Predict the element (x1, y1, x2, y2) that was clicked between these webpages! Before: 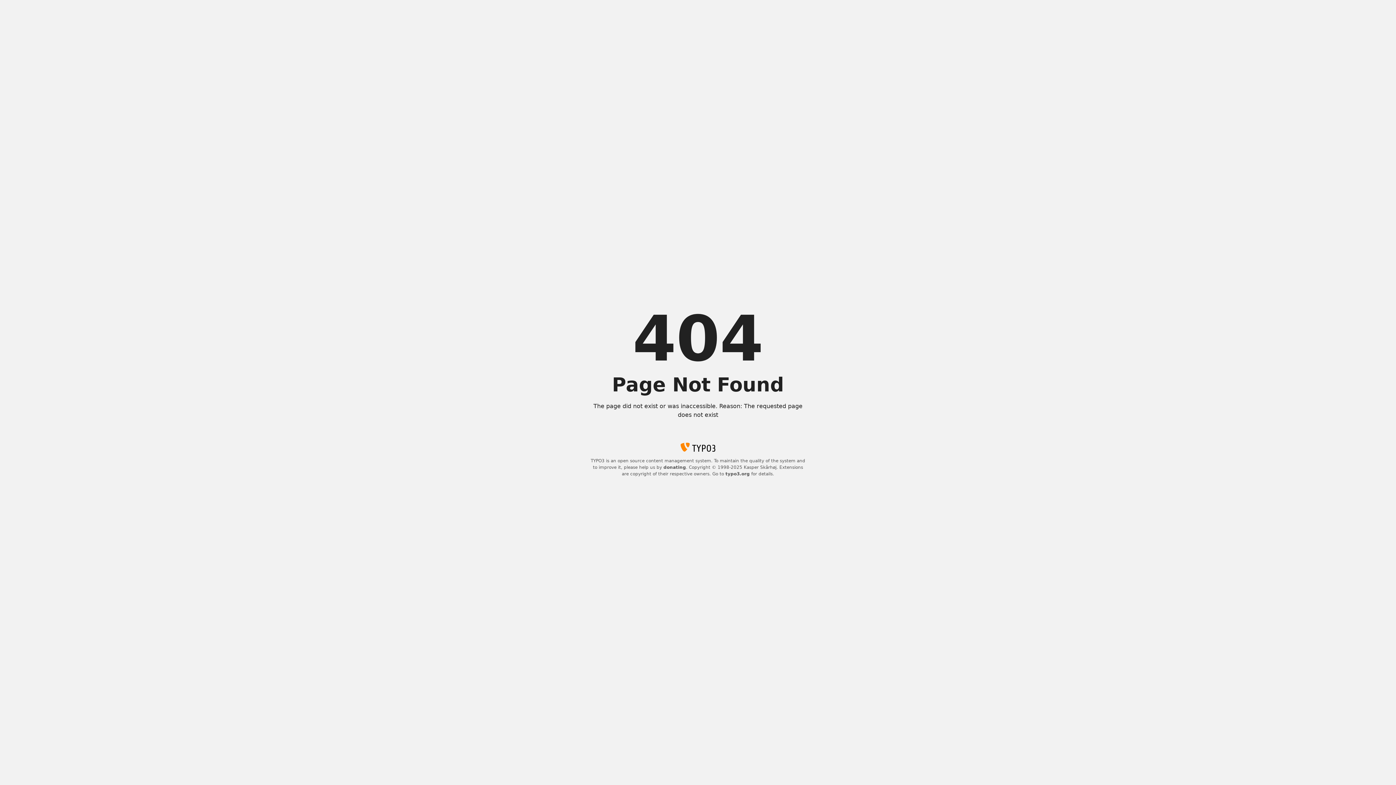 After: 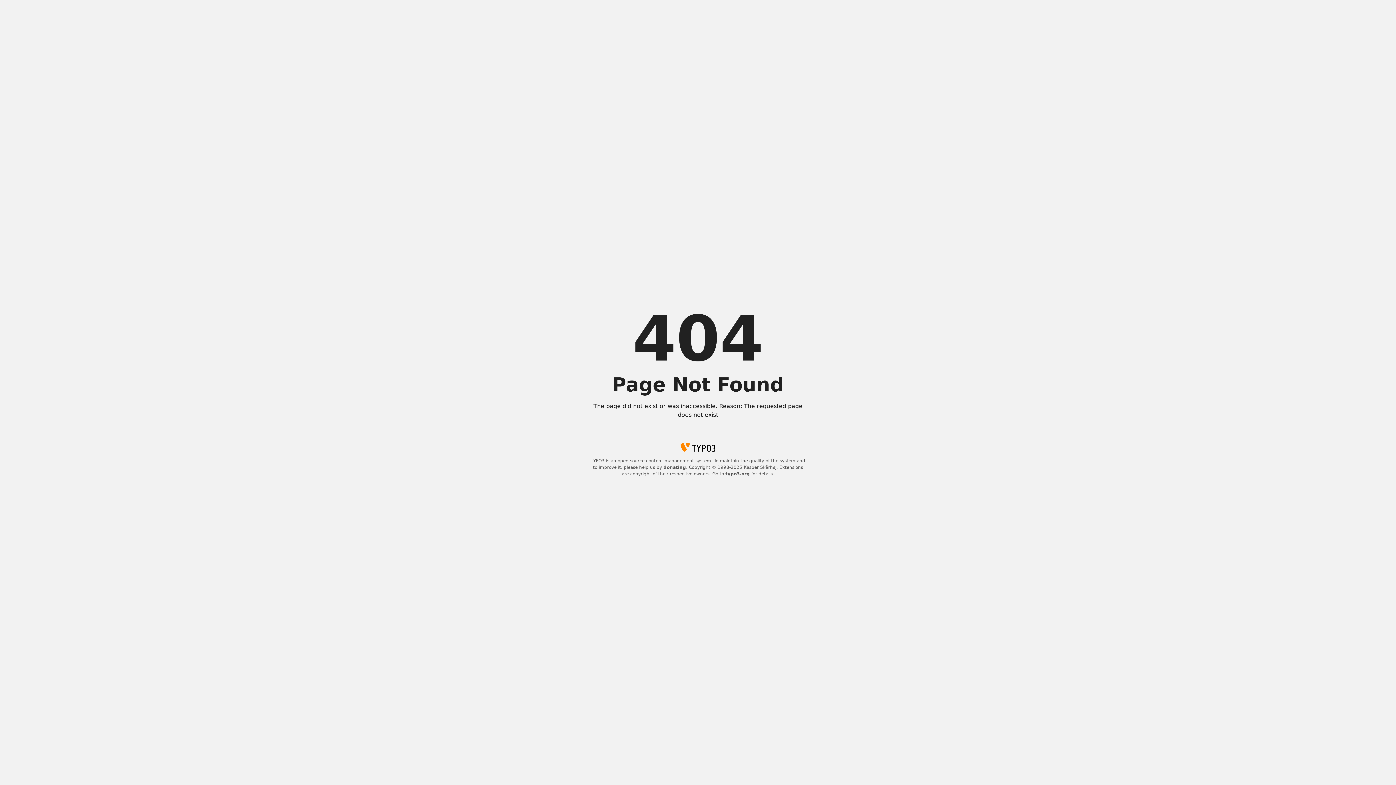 Action: bbox: (725, 471, 750, 476) label: typo3.org